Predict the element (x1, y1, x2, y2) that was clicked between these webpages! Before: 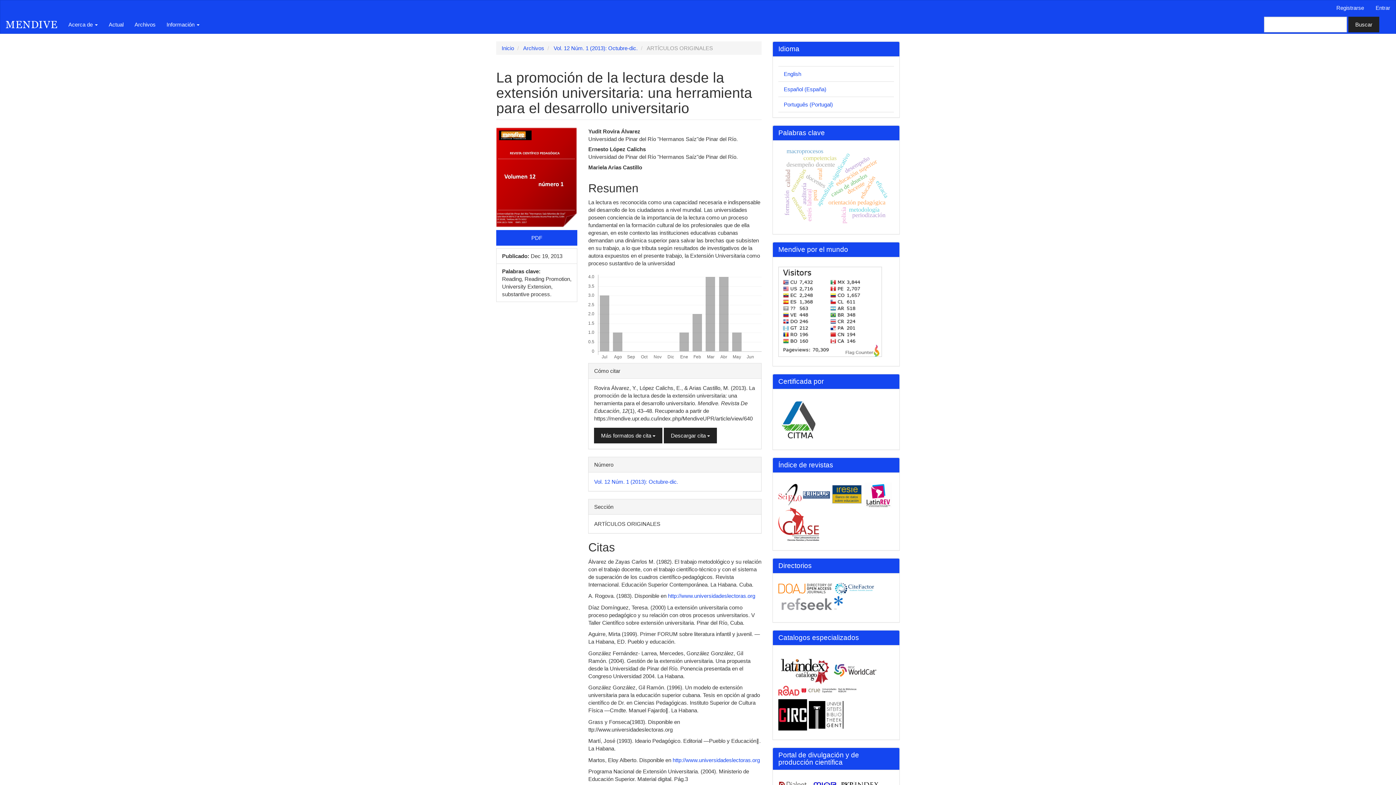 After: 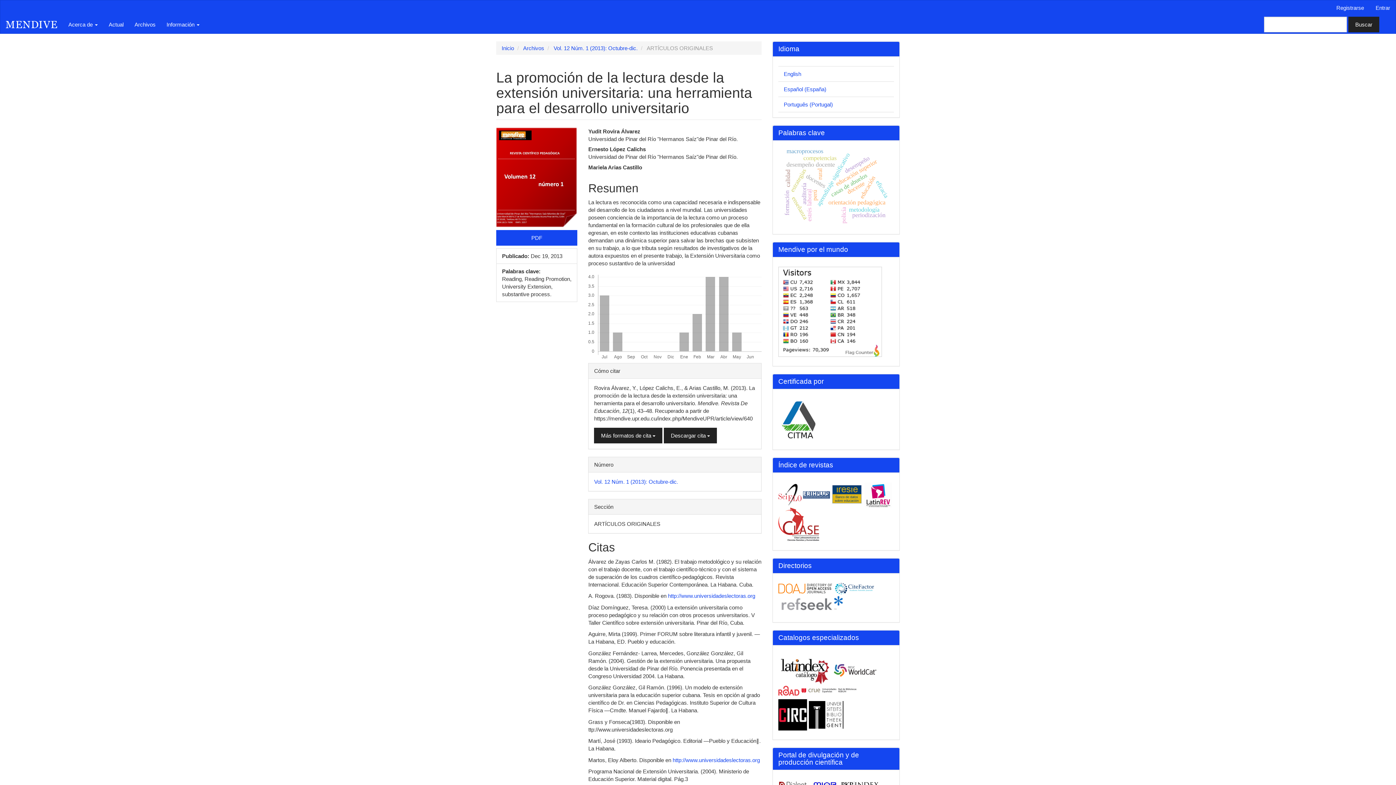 Action: bbox: (778, 687, 800, 693)